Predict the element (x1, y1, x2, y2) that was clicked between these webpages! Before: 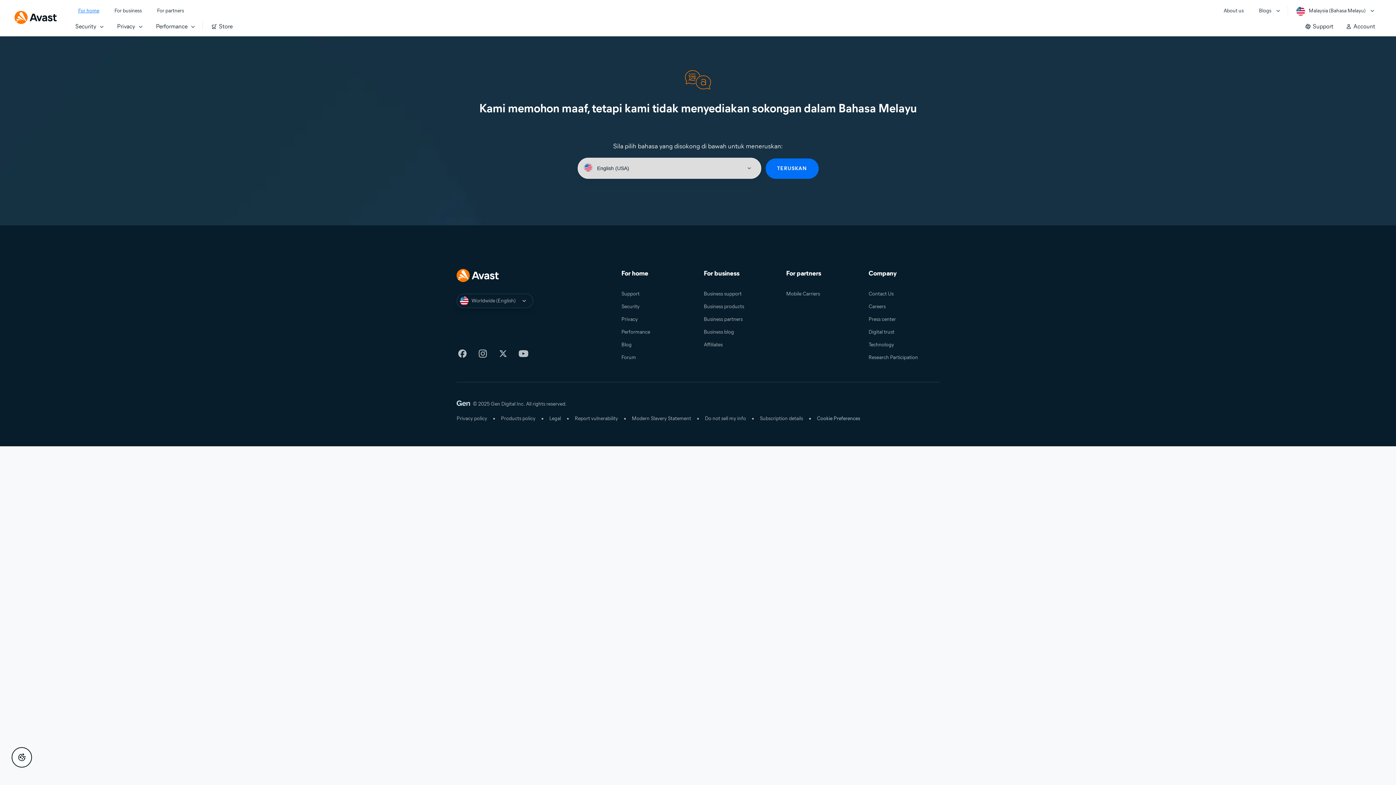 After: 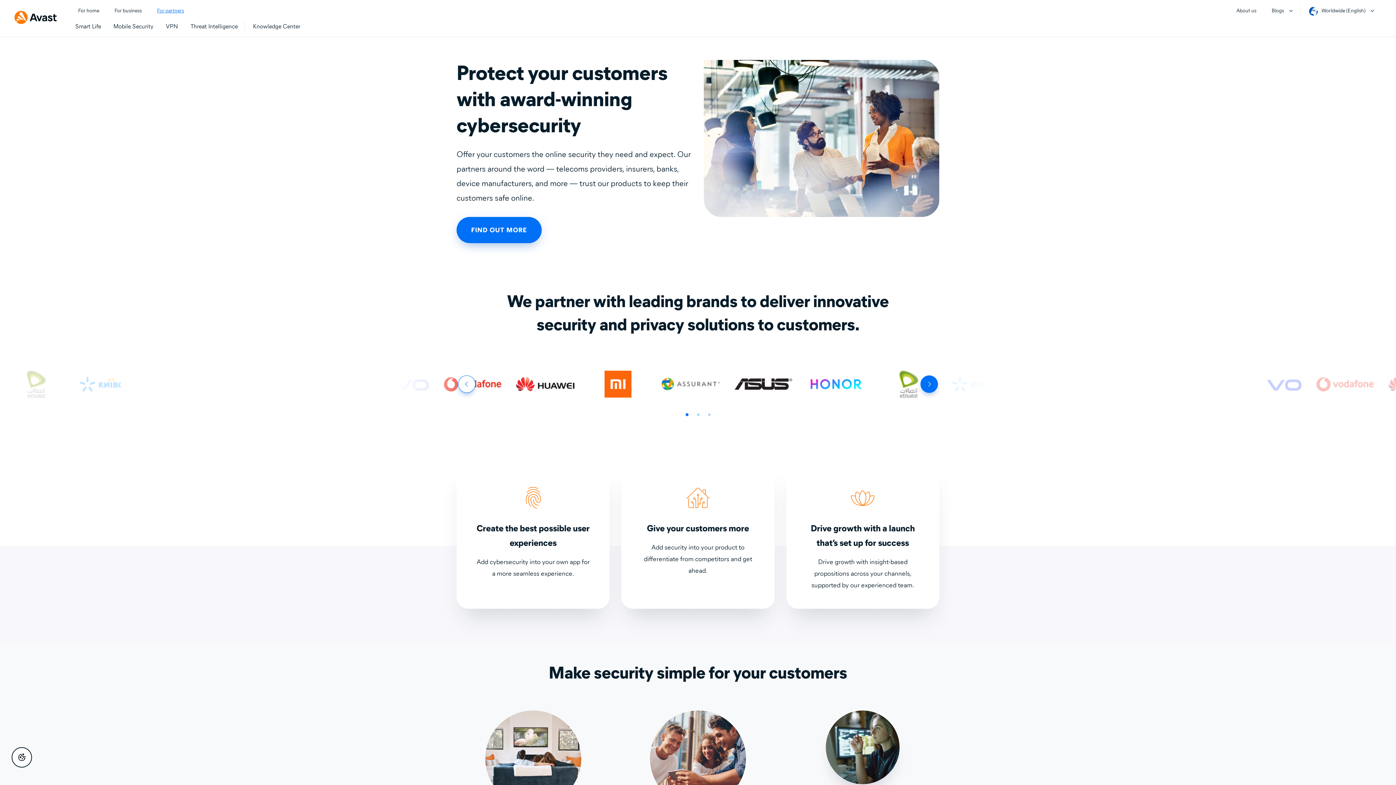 Action: bbox: (157, 6, 184, 15) label: For partners